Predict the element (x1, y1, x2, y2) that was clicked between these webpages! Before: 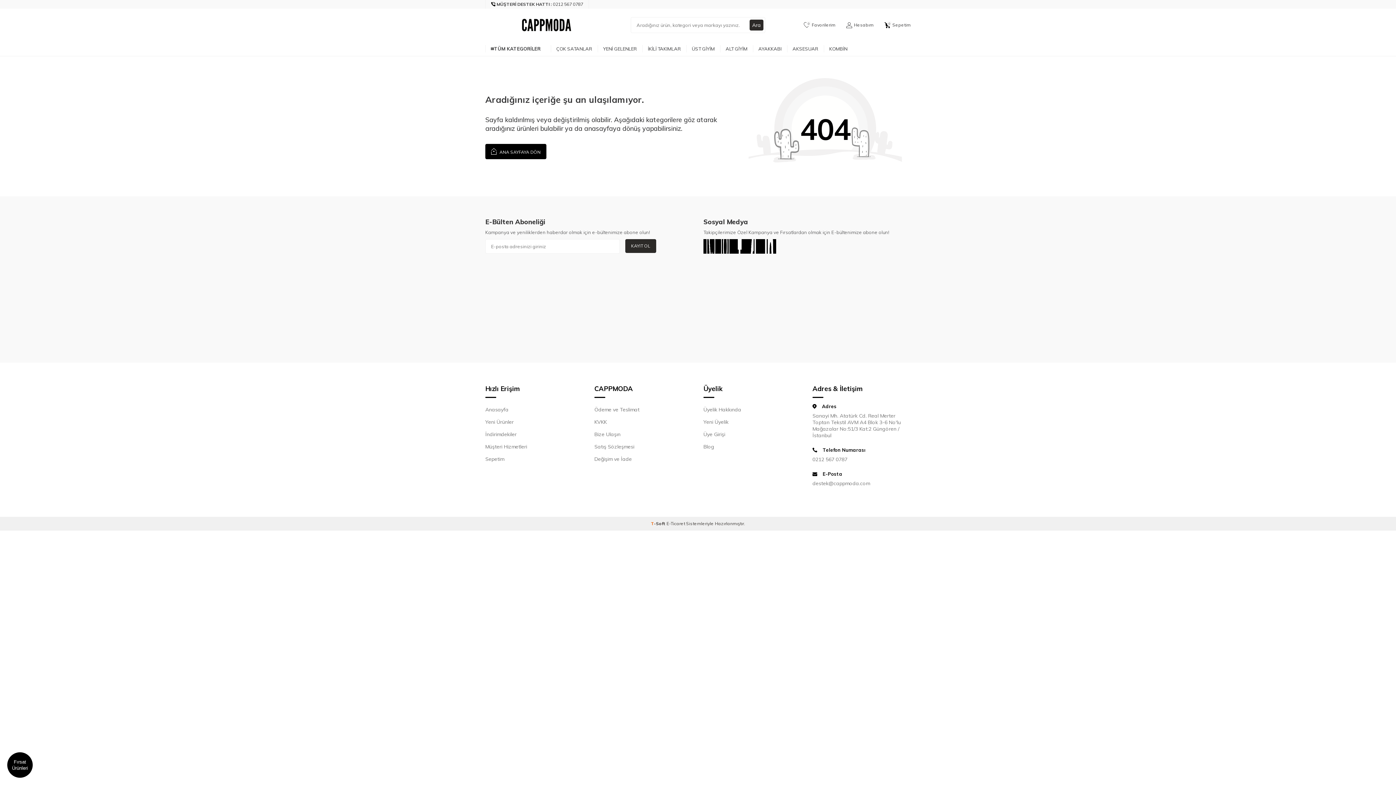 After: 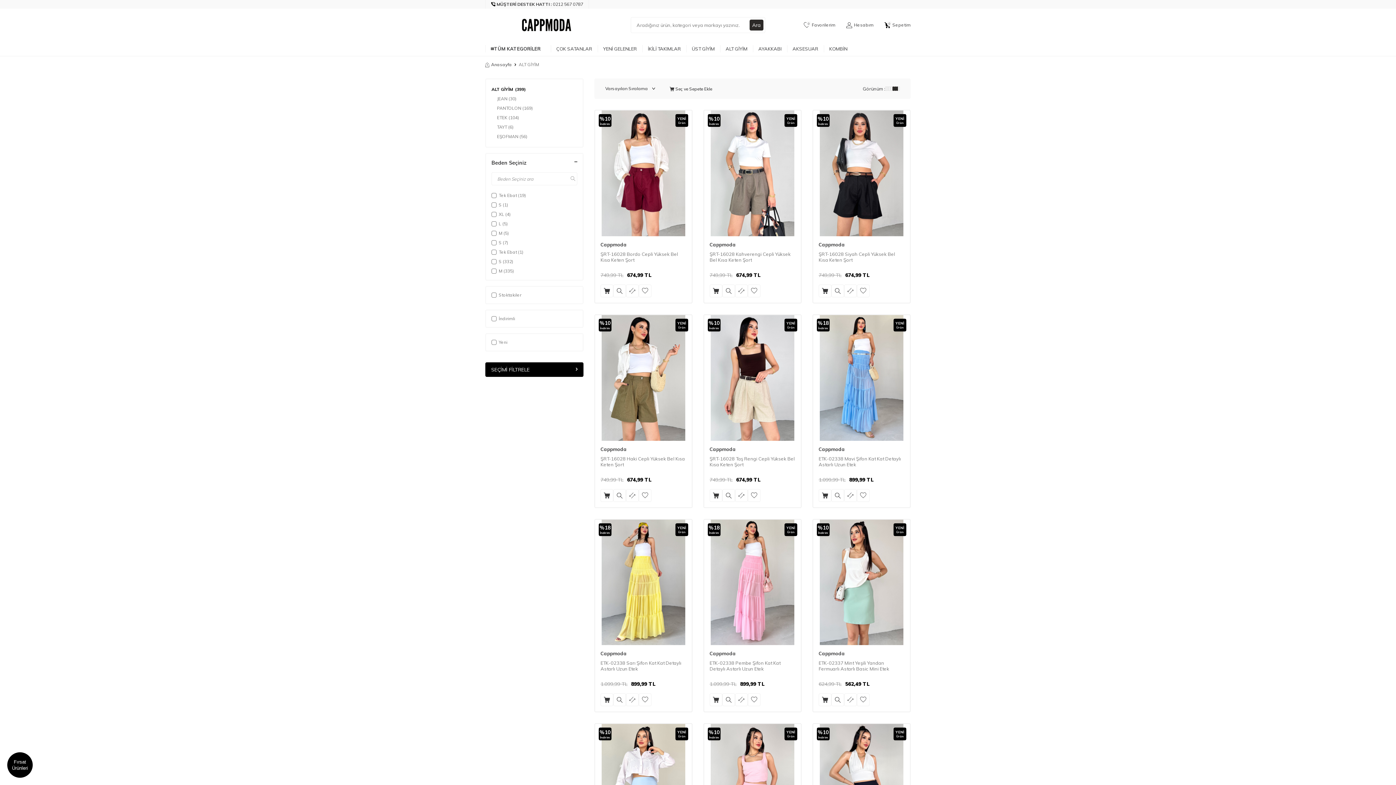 Action: label: ALT GİYİM bbox: (720, 41, 753, 56)